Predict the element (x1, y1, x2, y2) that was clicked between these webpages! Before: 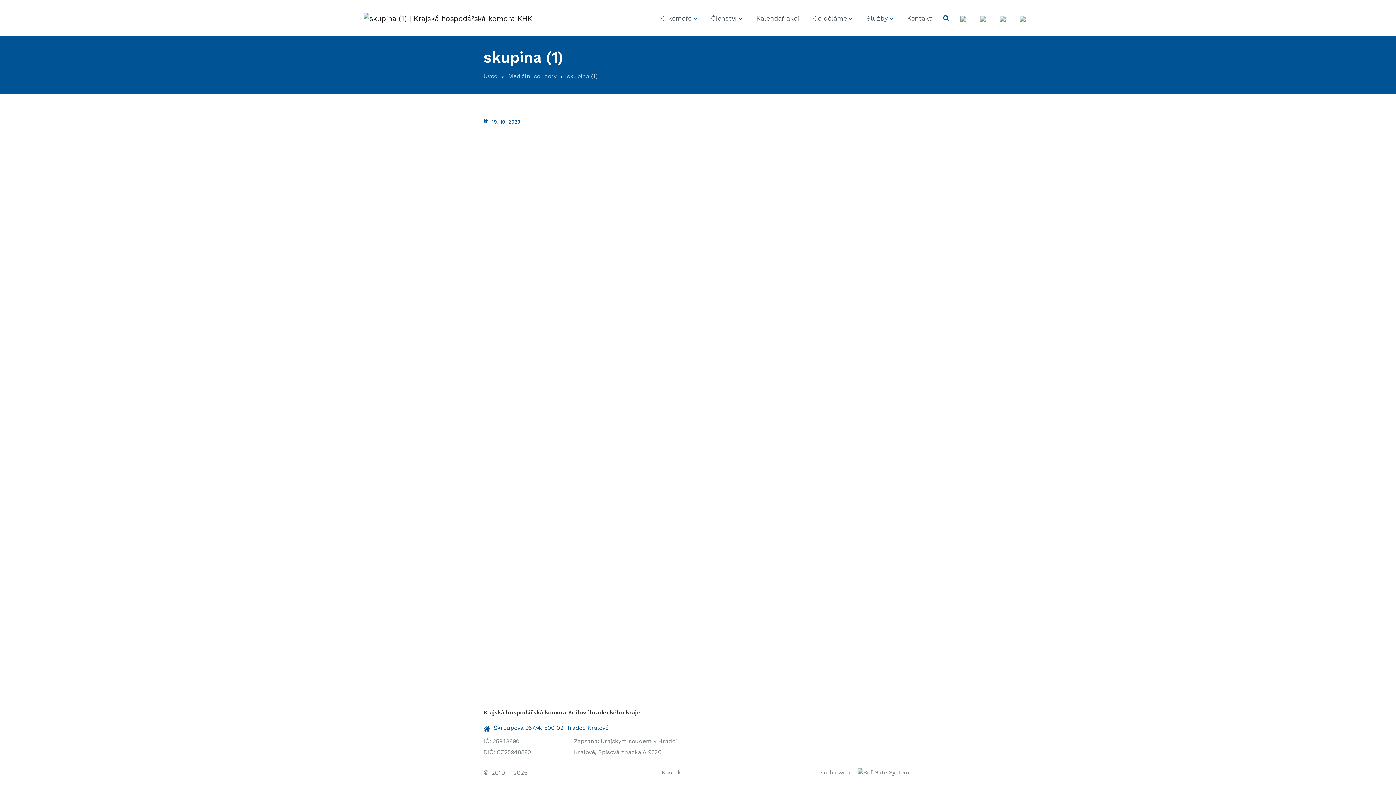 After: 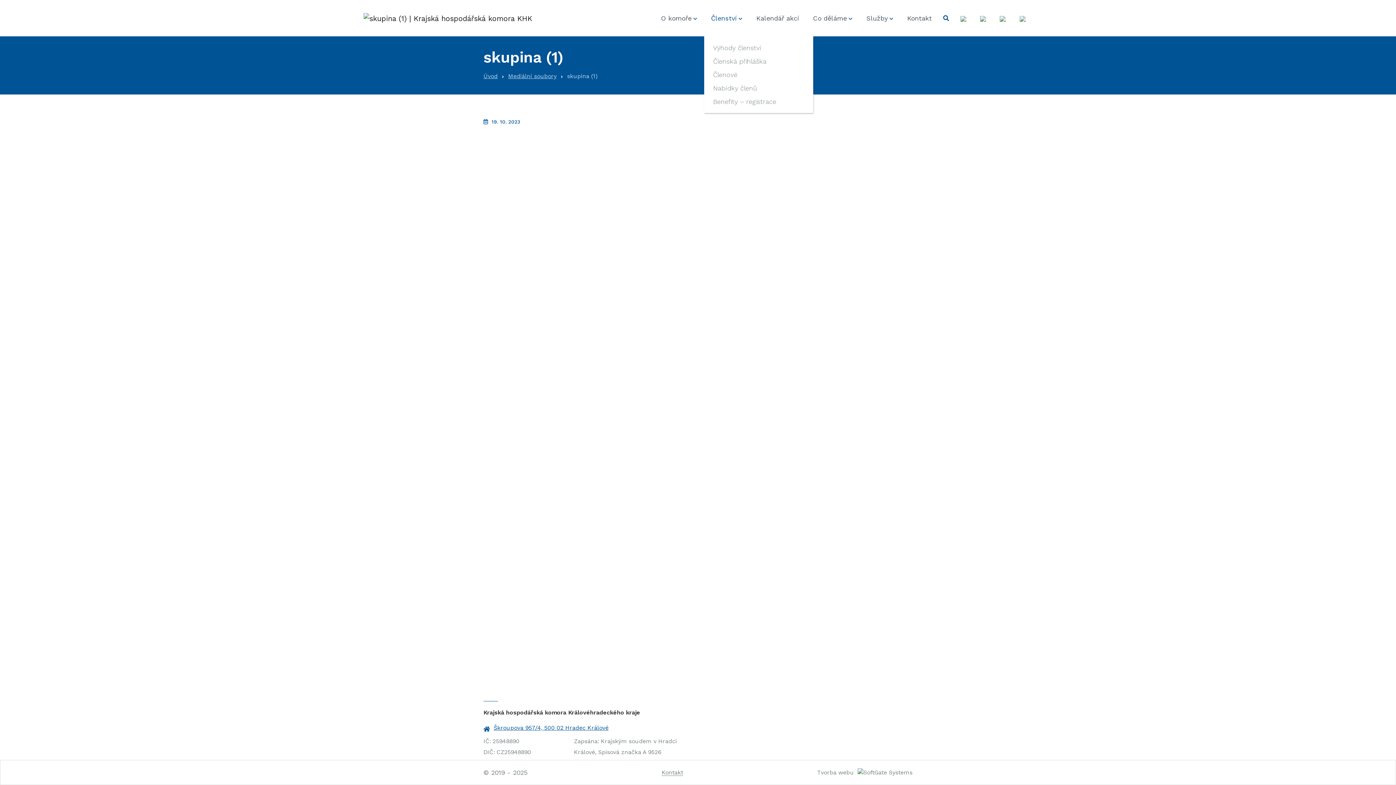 Action: label: Členství bbox: (704, 0, 749, 36)